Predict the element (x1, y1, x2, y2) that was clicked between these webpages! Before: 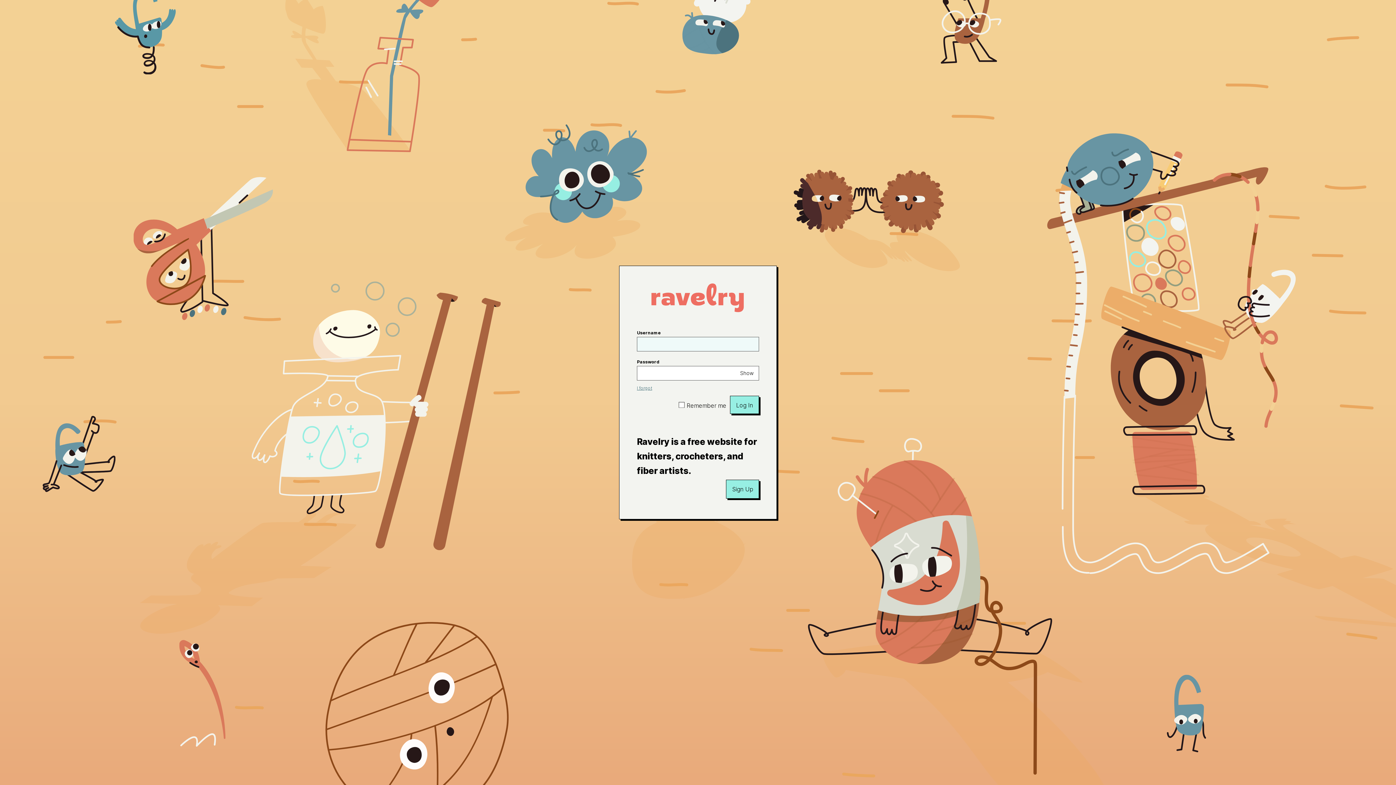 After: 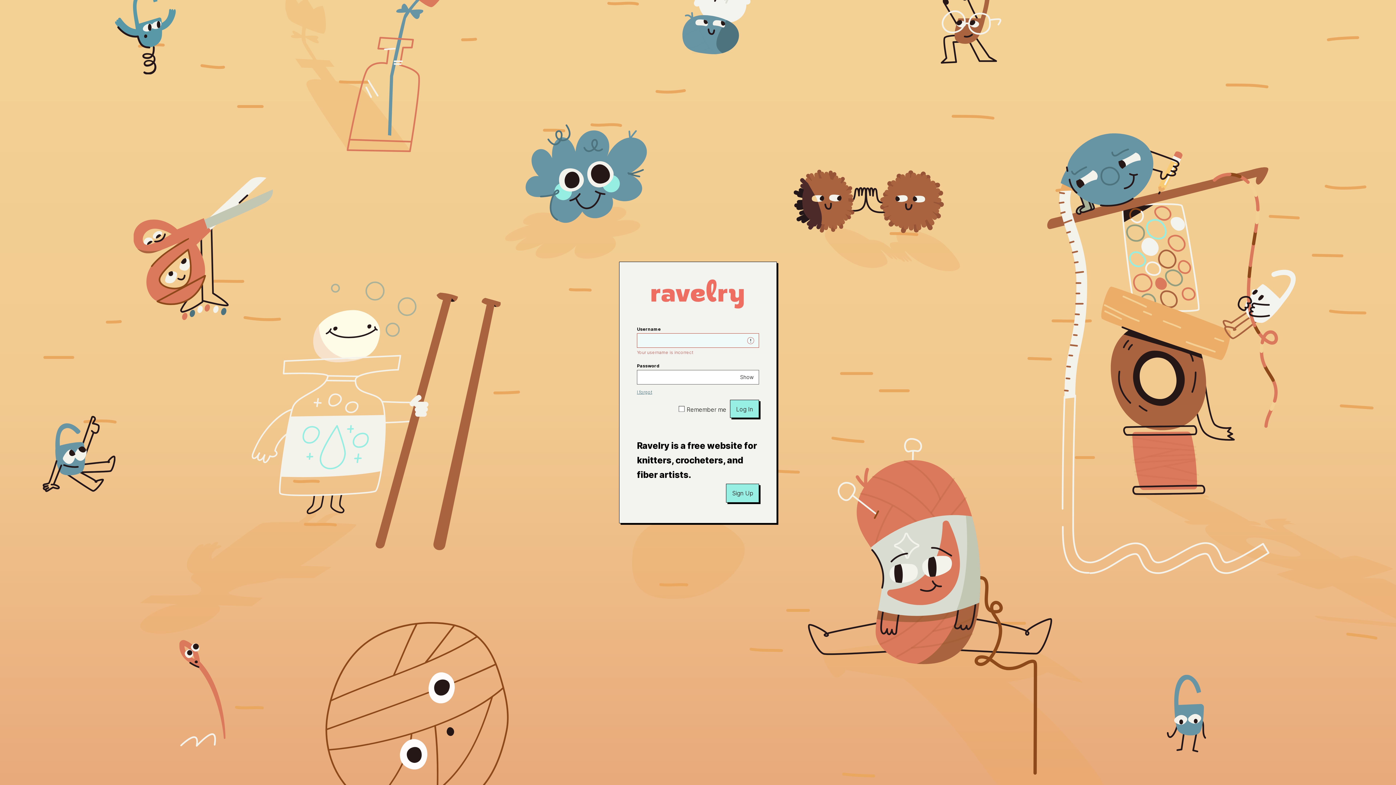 Action: bbox: (730, 396, 759, 414) label: Log In